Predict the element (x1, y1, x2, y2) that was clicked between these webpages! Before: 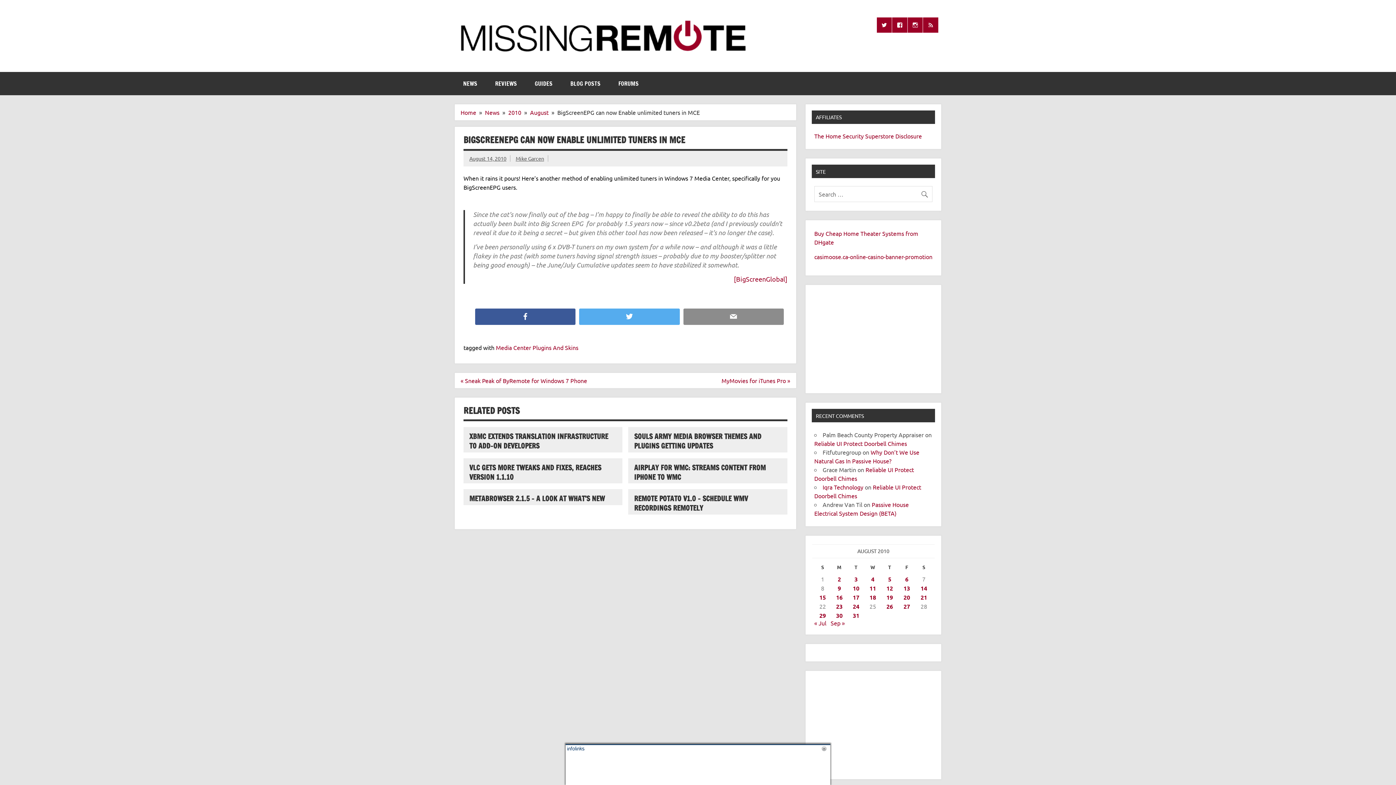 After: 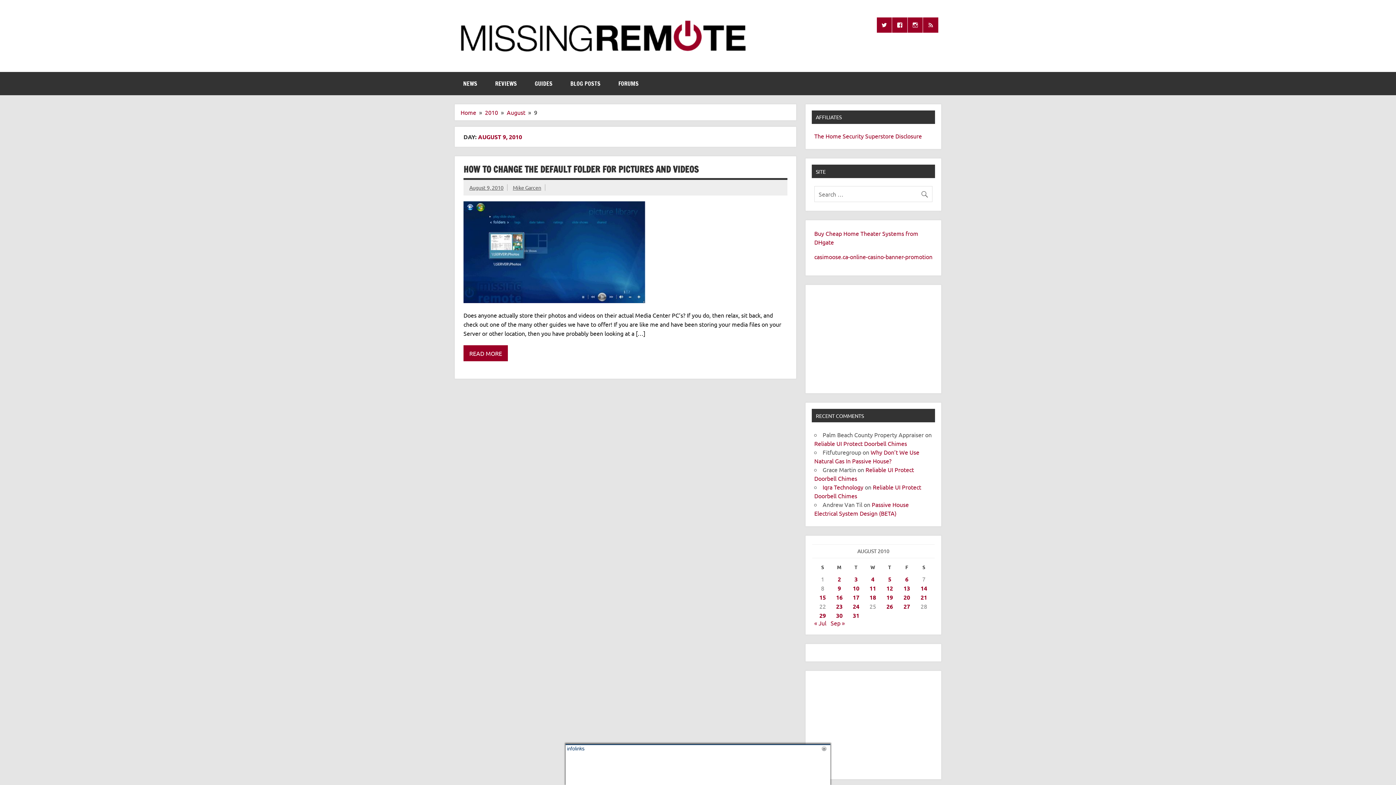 Action: label: Posts published on August 9, 2010 bbox: (837, 584, 841, 592)